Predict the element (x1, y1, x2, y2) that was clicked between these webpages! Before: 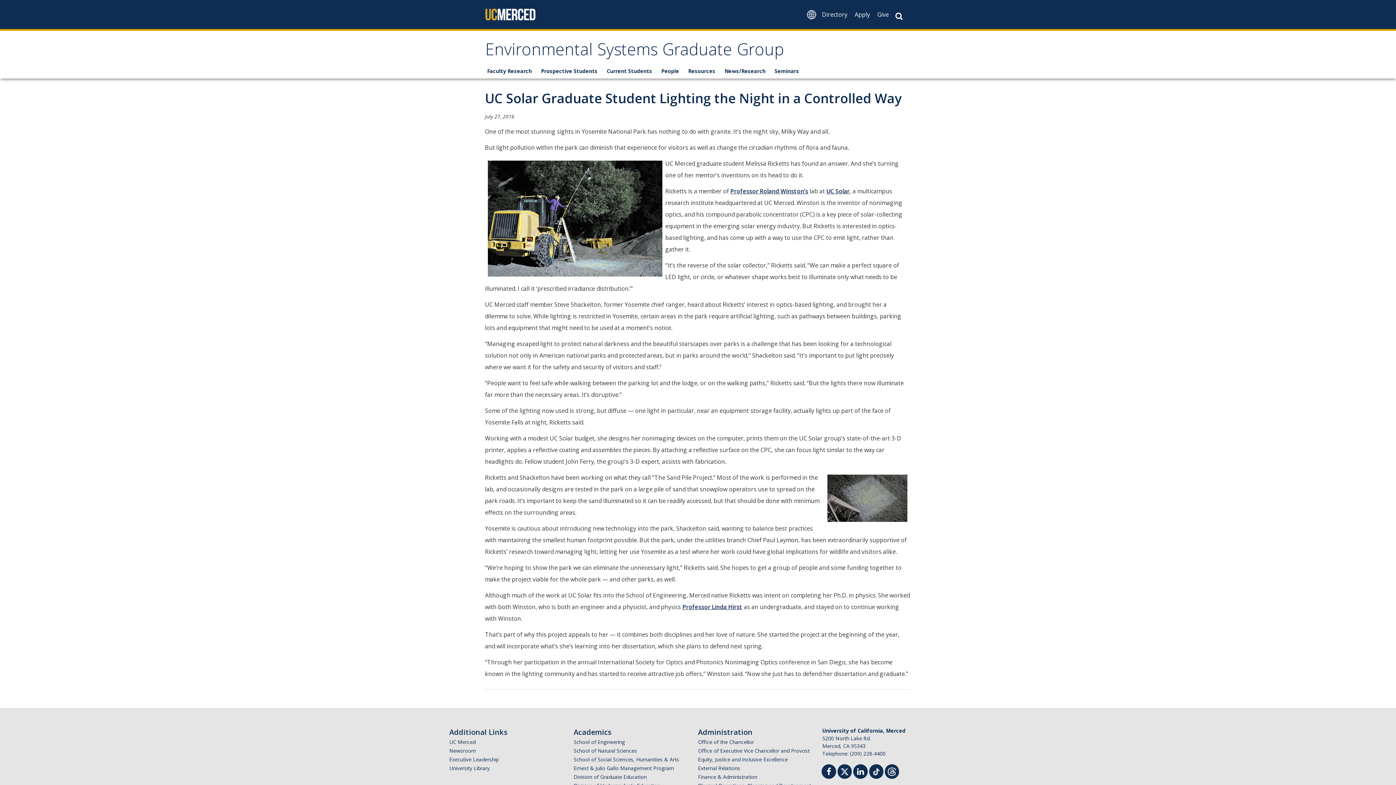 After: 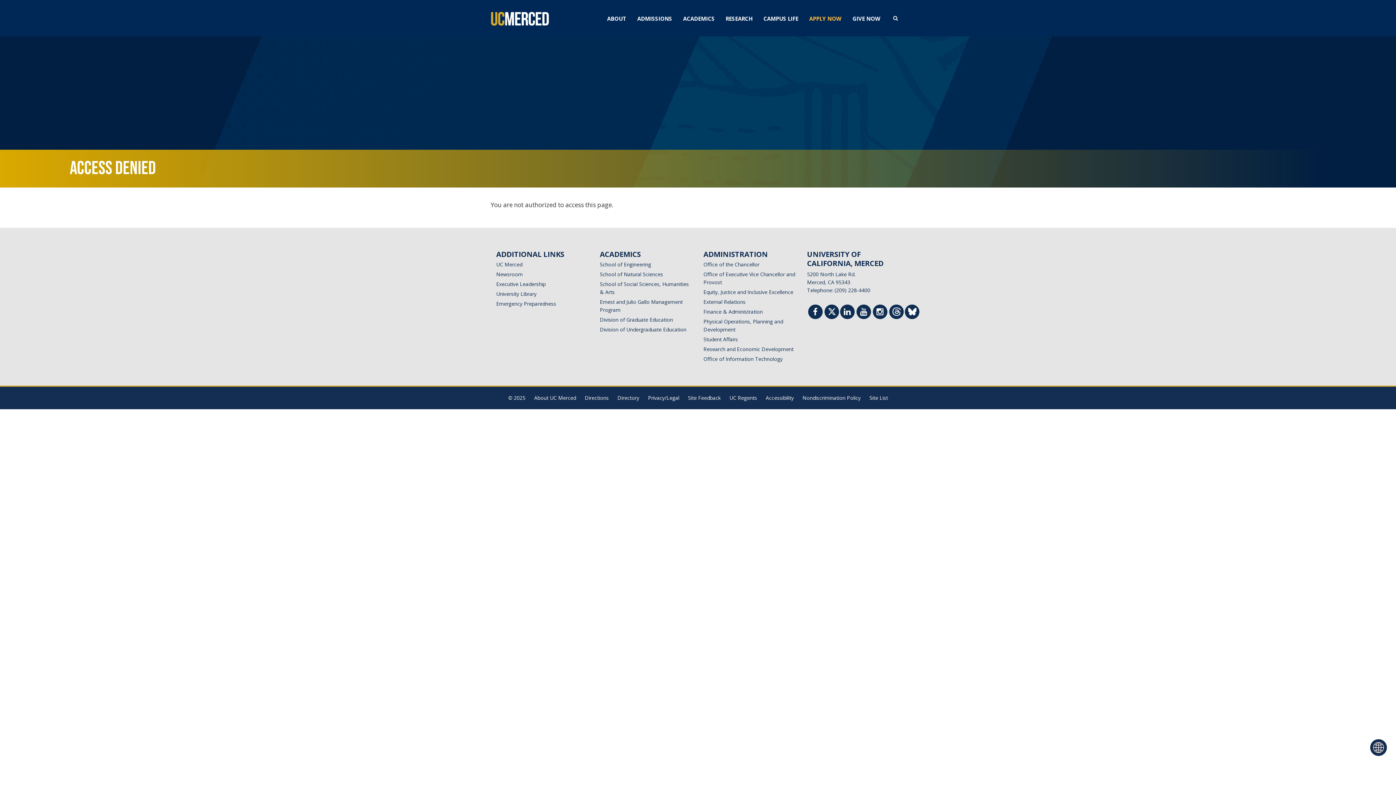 Action: bbox: (682, 603, 742, 611) label: Professor Linda Hirst